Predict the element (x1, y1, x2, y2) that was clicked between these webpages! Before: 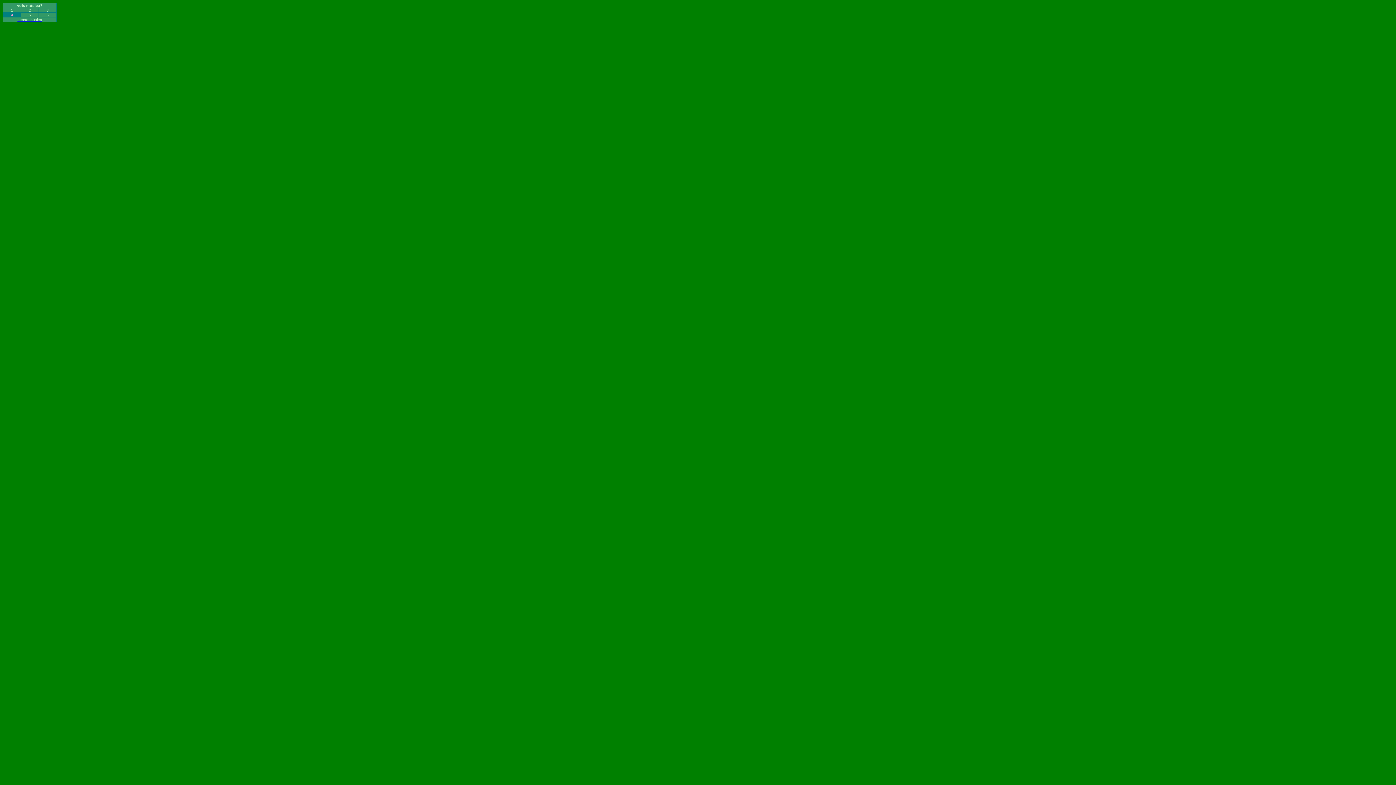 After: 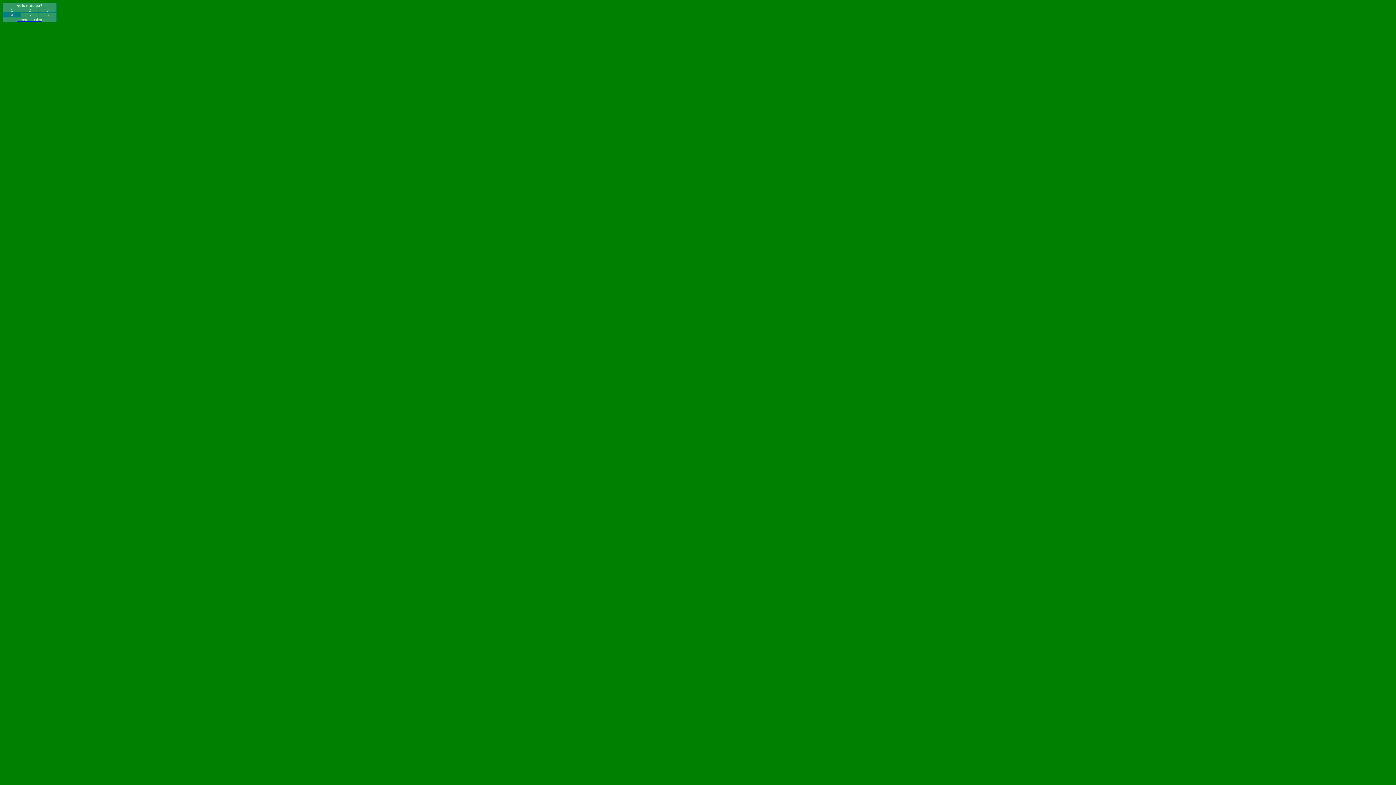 Action: label: 4 bbox: (10, 12, 13, 17)